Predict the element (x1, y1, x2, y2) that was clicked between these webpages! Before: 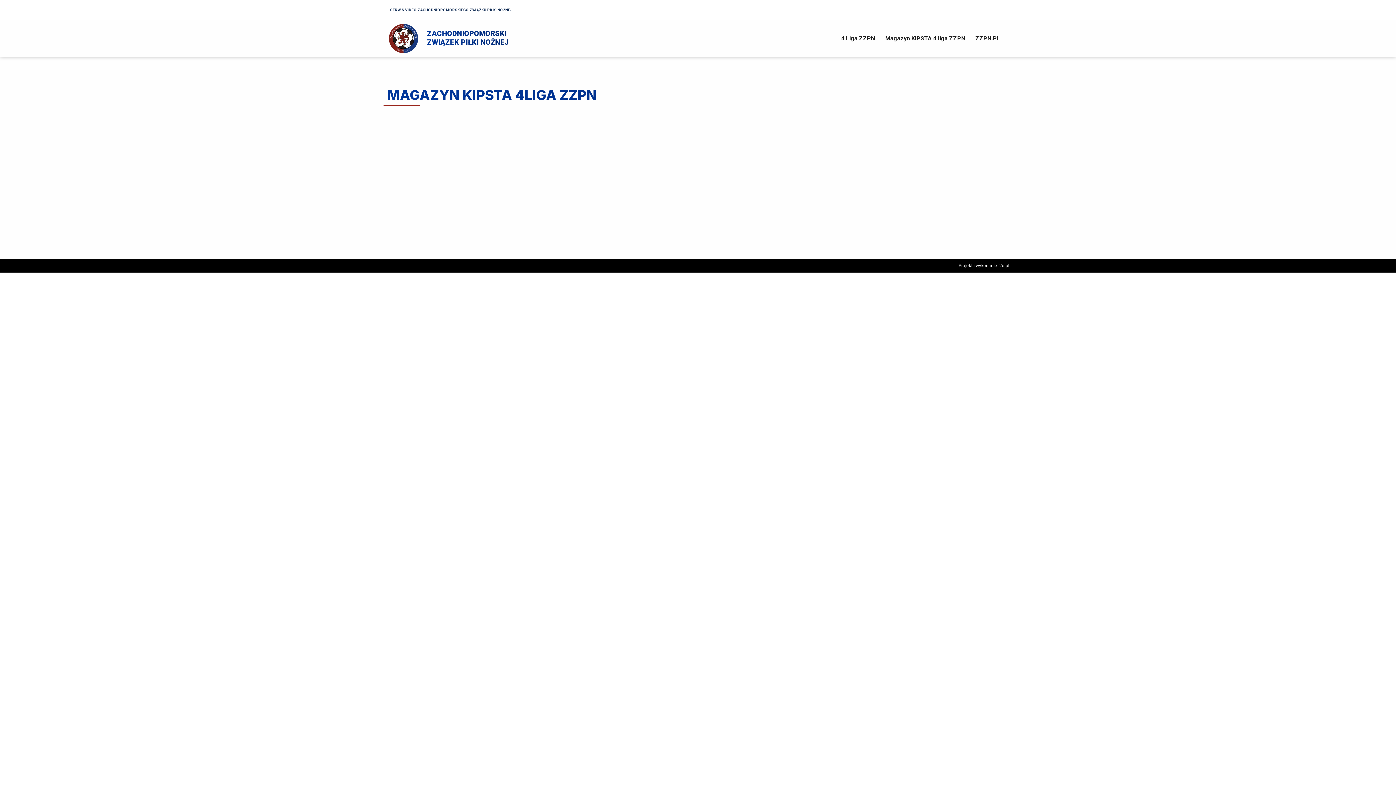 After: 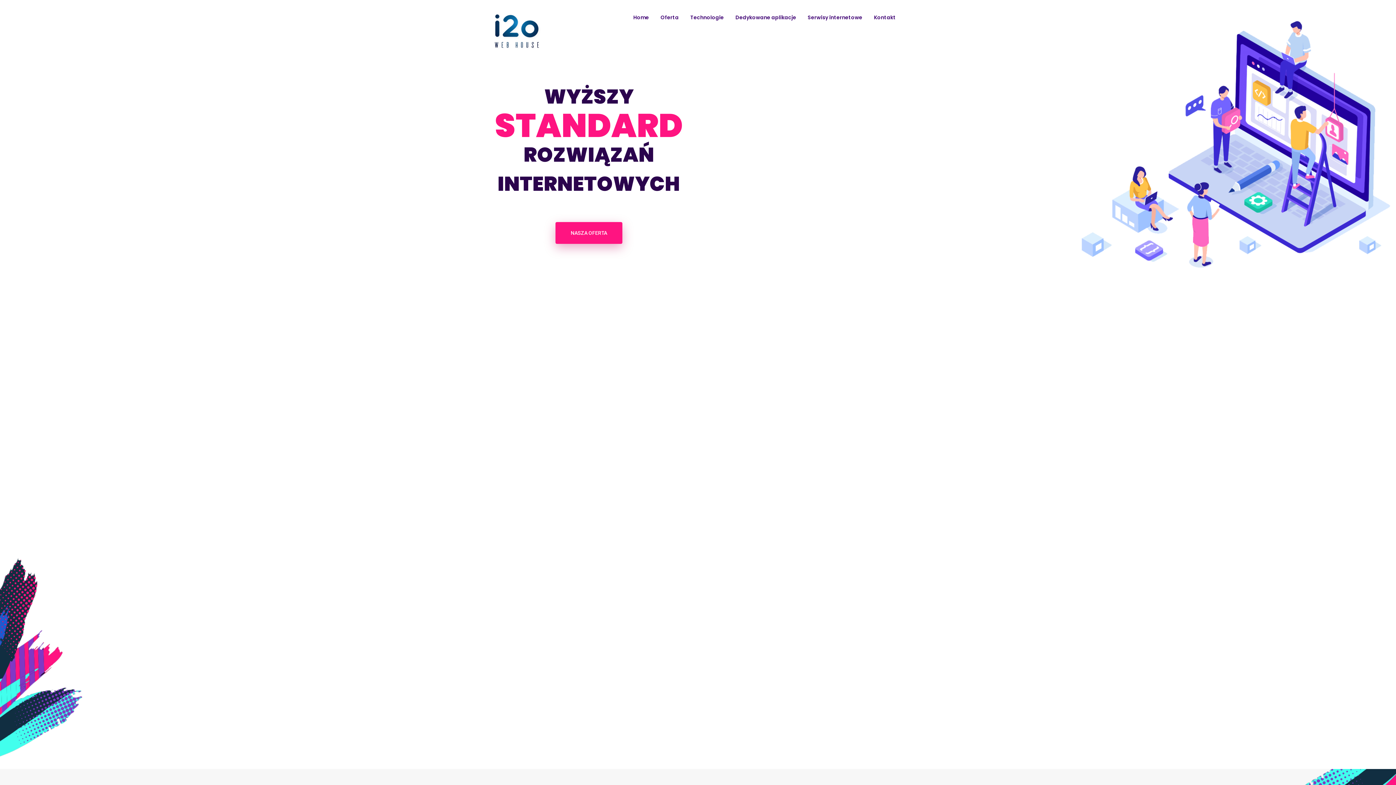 Action: bbox: (998, 263, 1009, 268) label: i2o.pl